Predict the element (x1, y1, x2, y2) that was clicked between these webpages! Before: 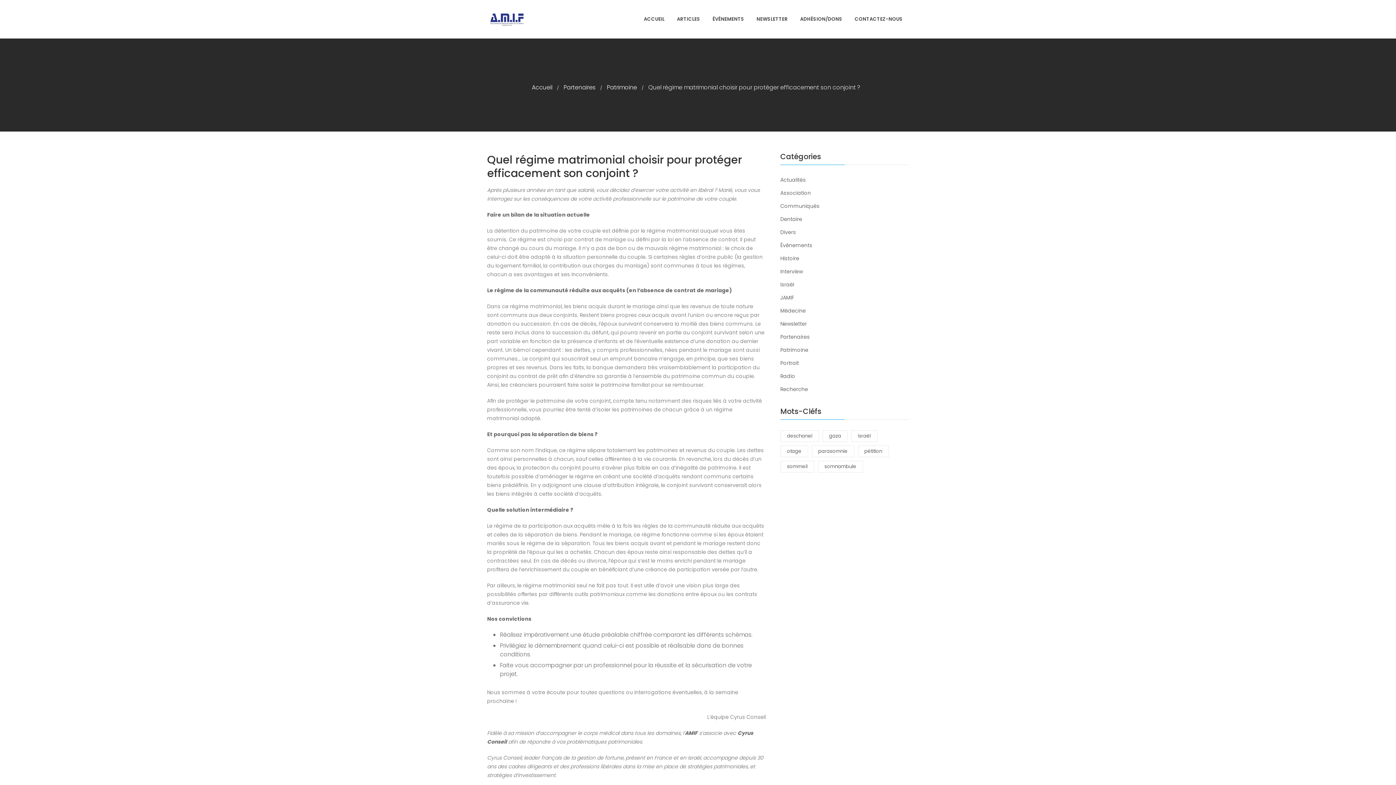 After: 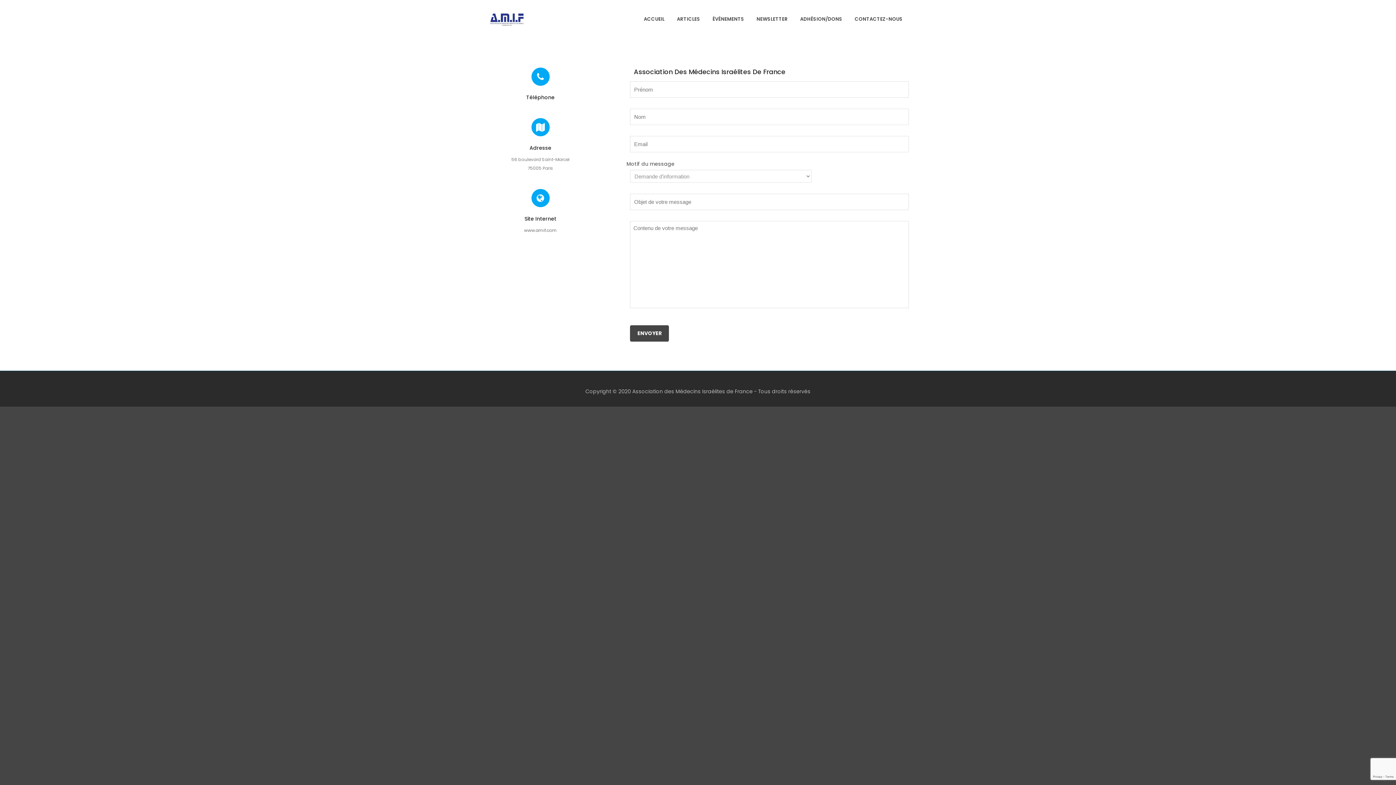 Action: bbox: (849, 10, 908, 28) label: CONTACTEZ-NOUS